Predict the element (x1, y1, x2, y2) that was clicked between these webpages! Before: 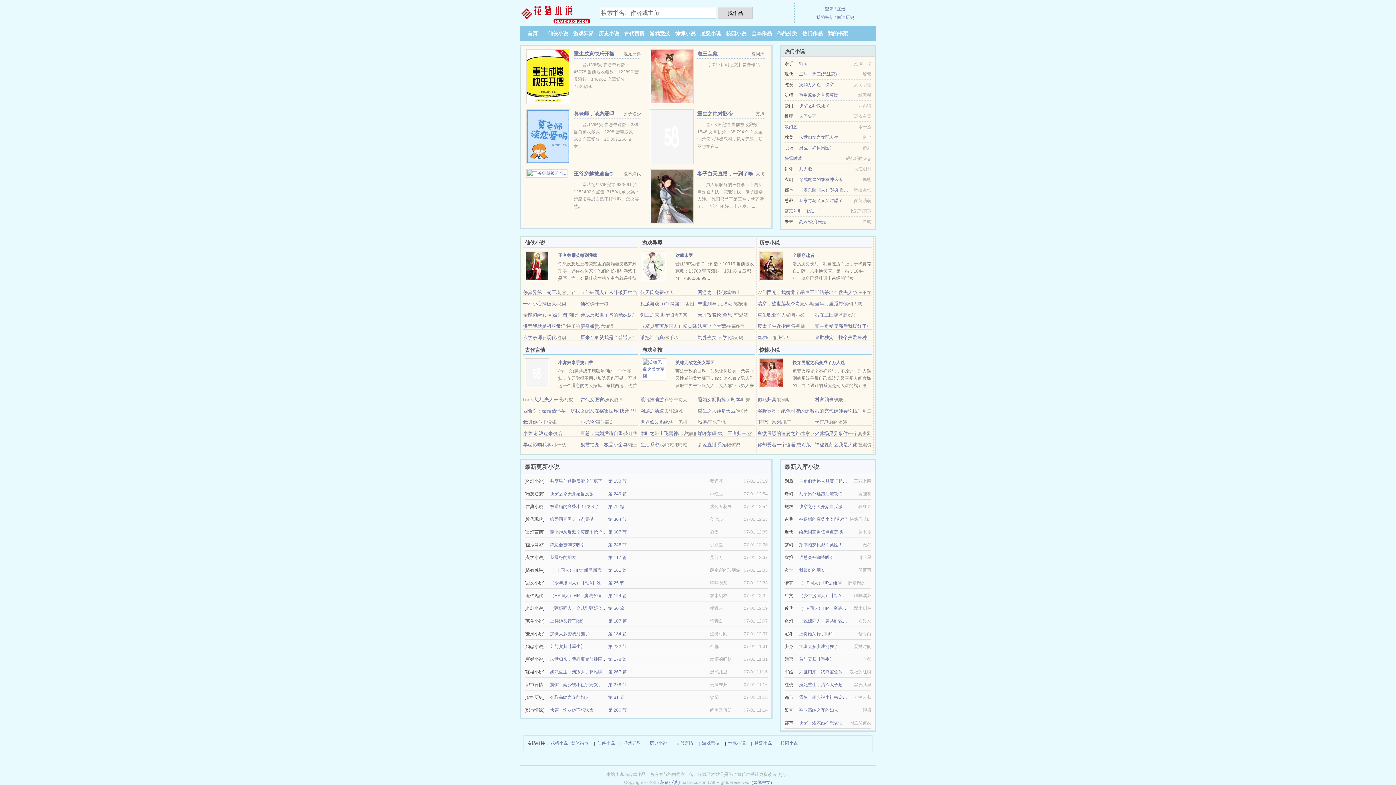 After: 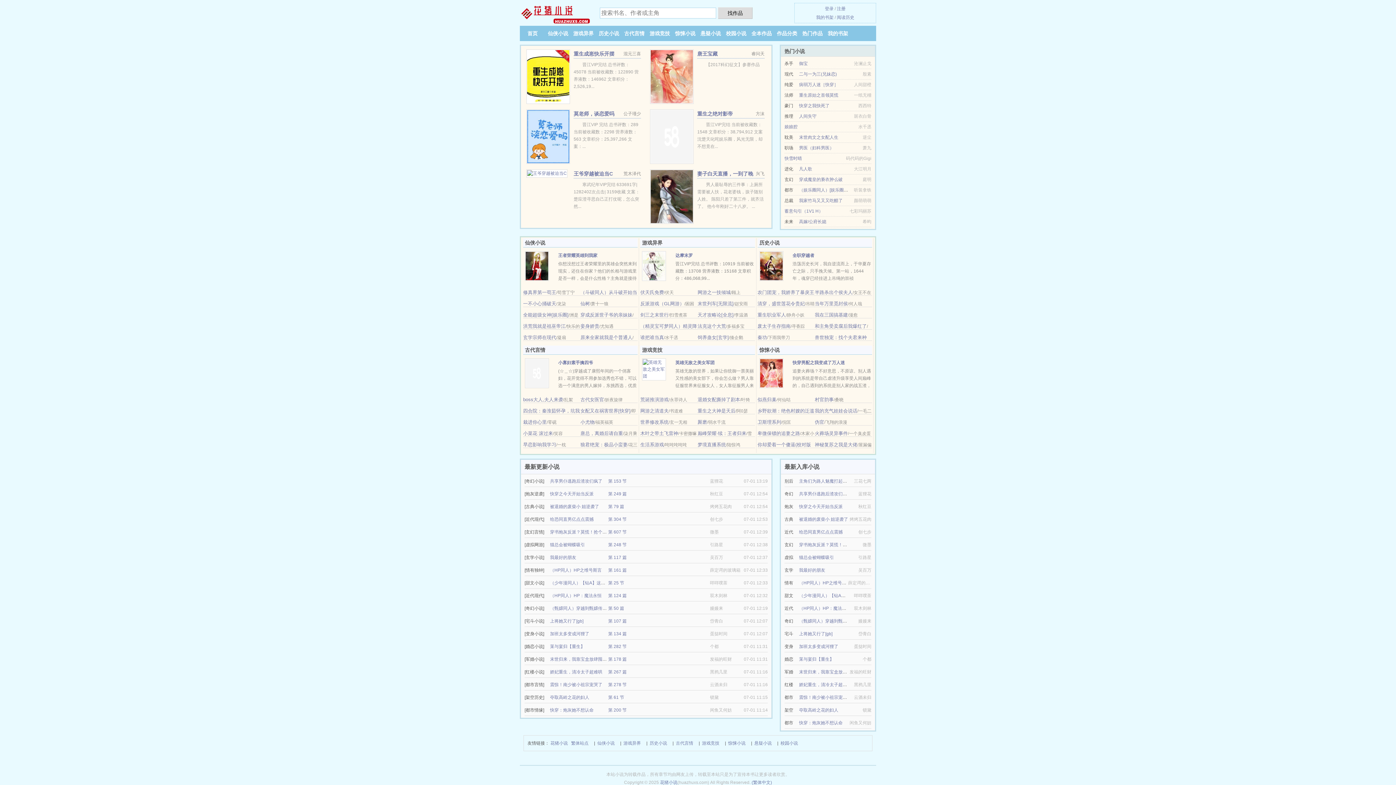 Action: bbox: (520, 11, 592, 16)